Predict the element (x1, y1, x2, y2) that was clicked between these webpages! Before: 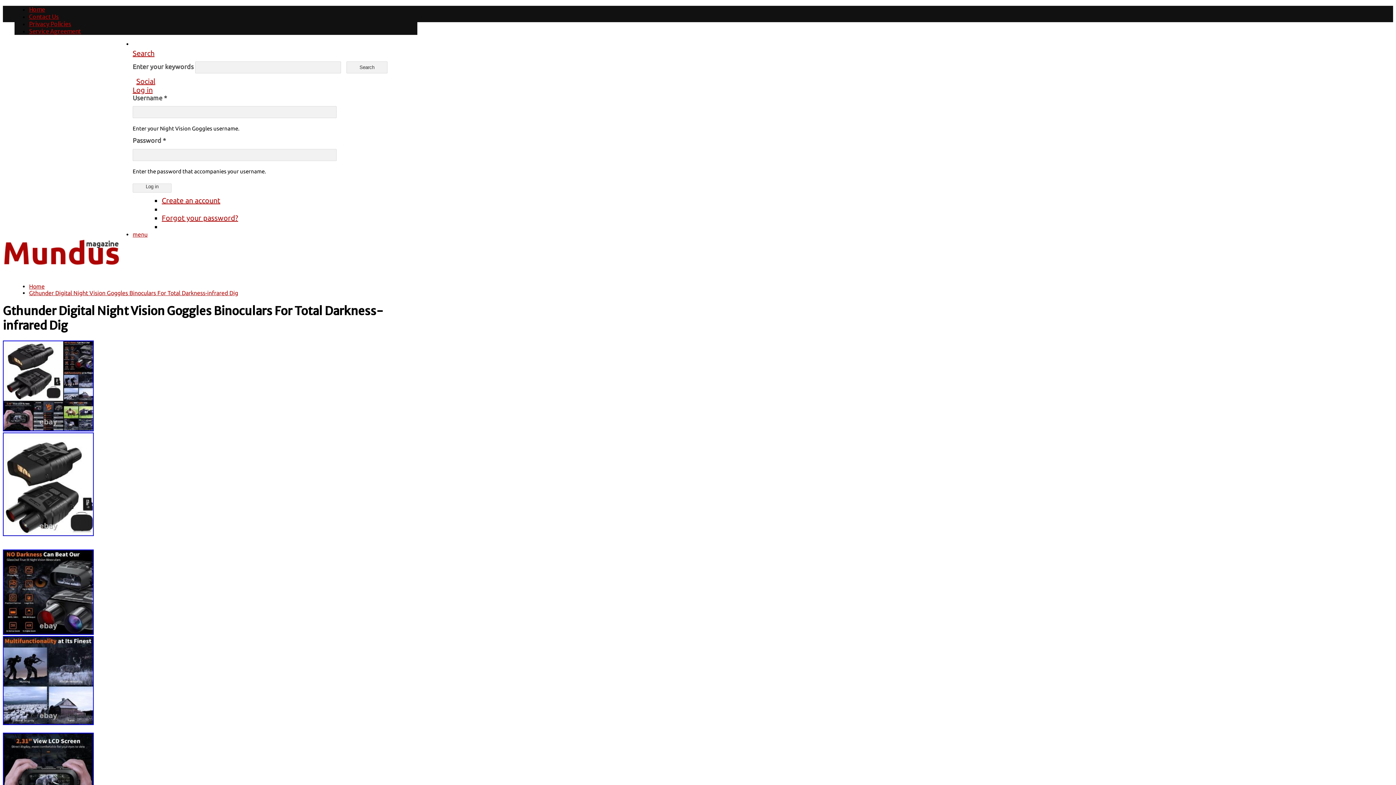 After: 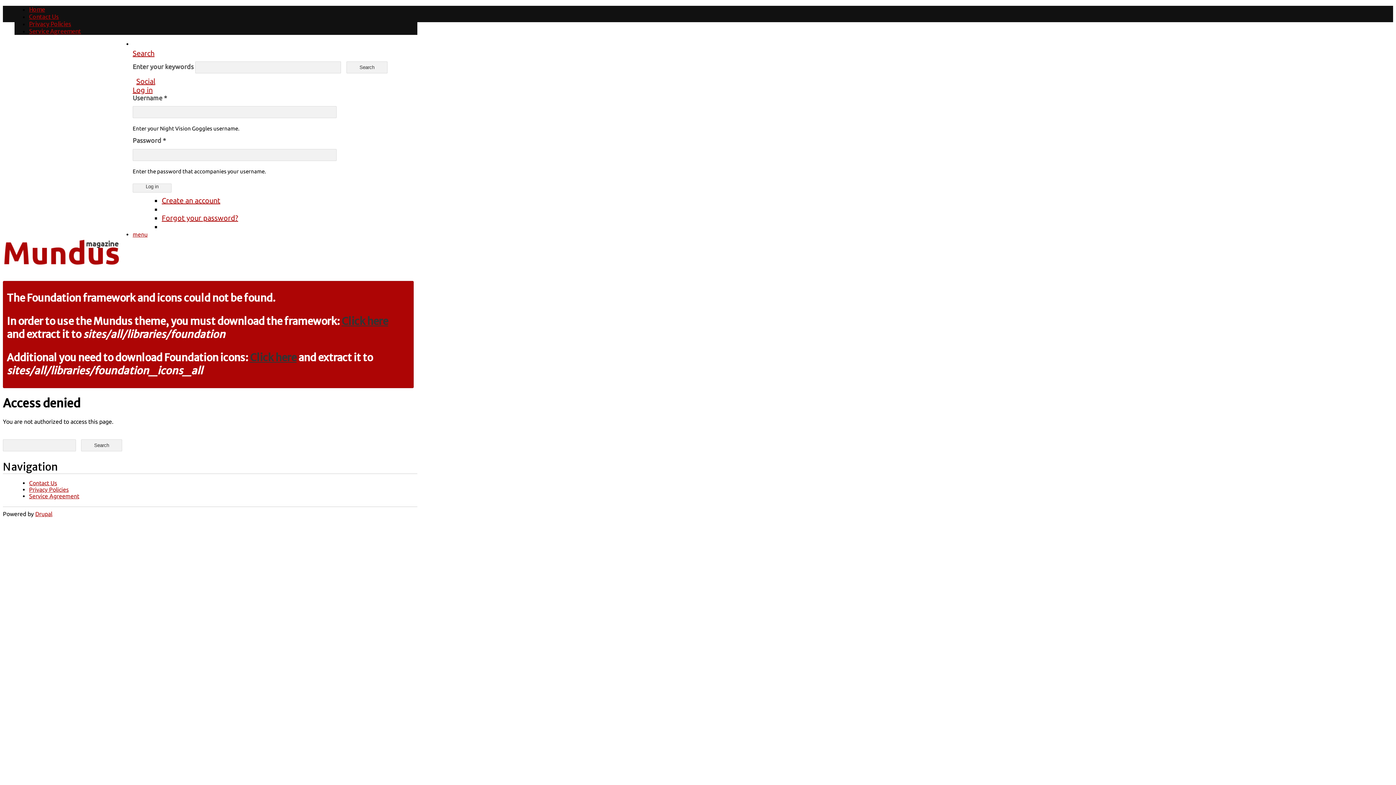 Action: bbox: (161, 196, 220, 204) label: Create an account